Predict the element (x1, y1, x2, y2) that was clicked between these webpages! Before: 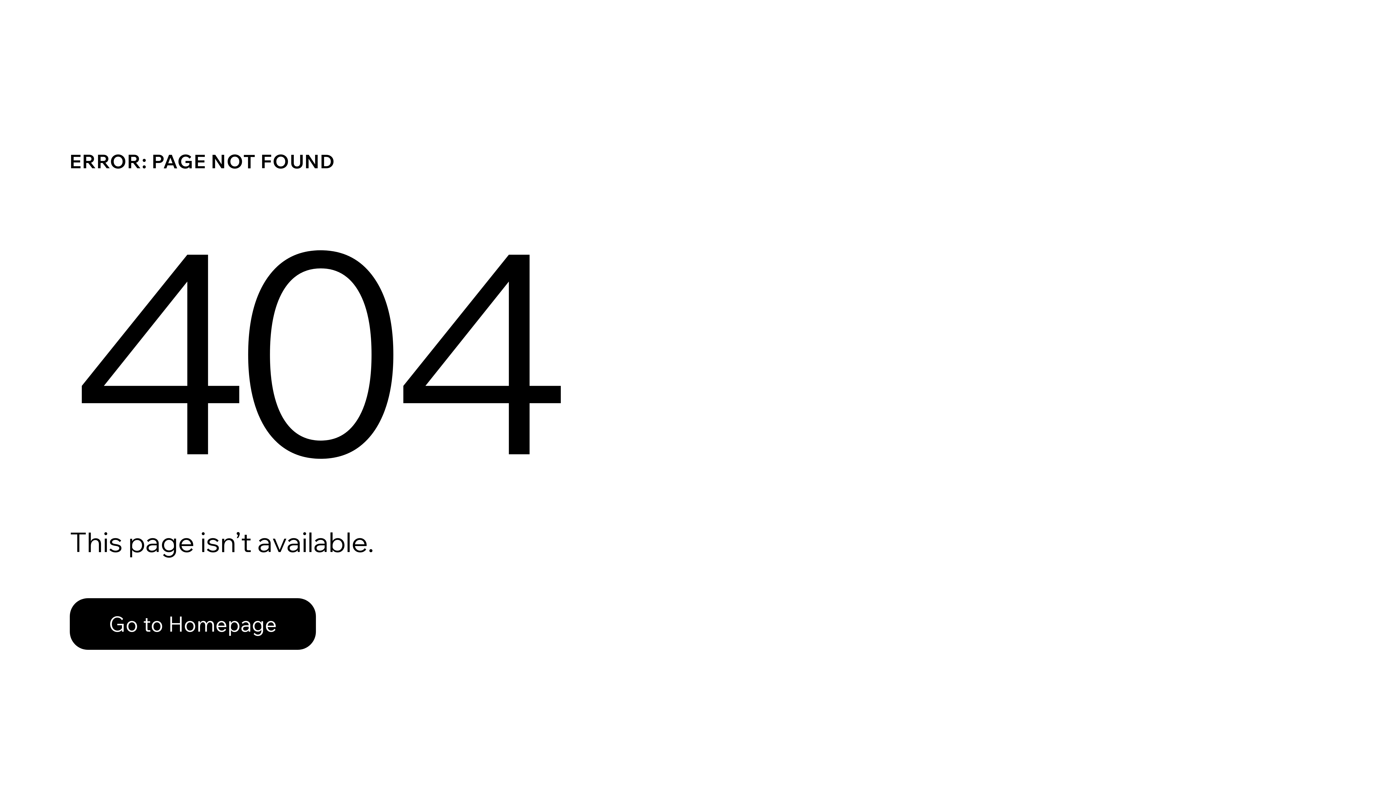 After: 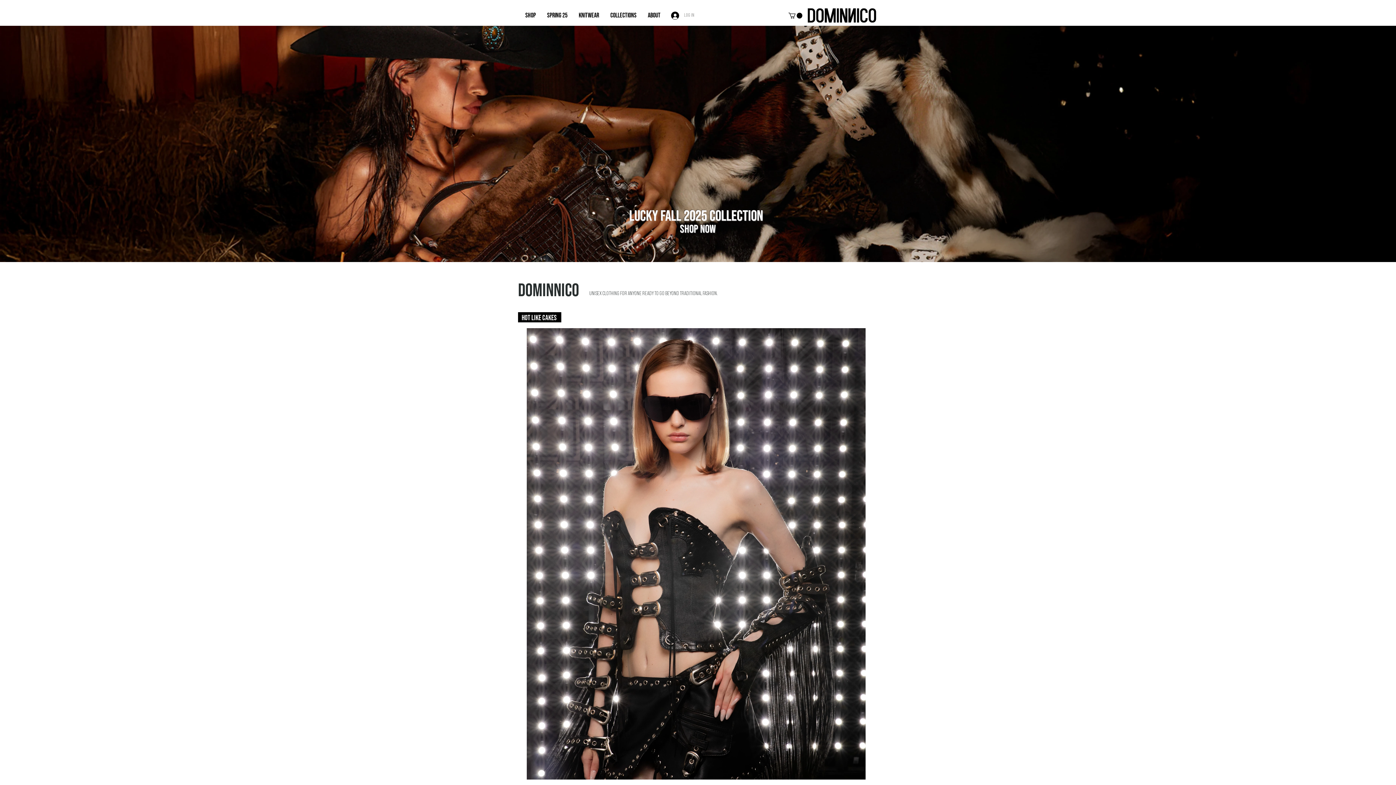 Action: bbox: (69, 598, 316, 650) label: Go to Homepage